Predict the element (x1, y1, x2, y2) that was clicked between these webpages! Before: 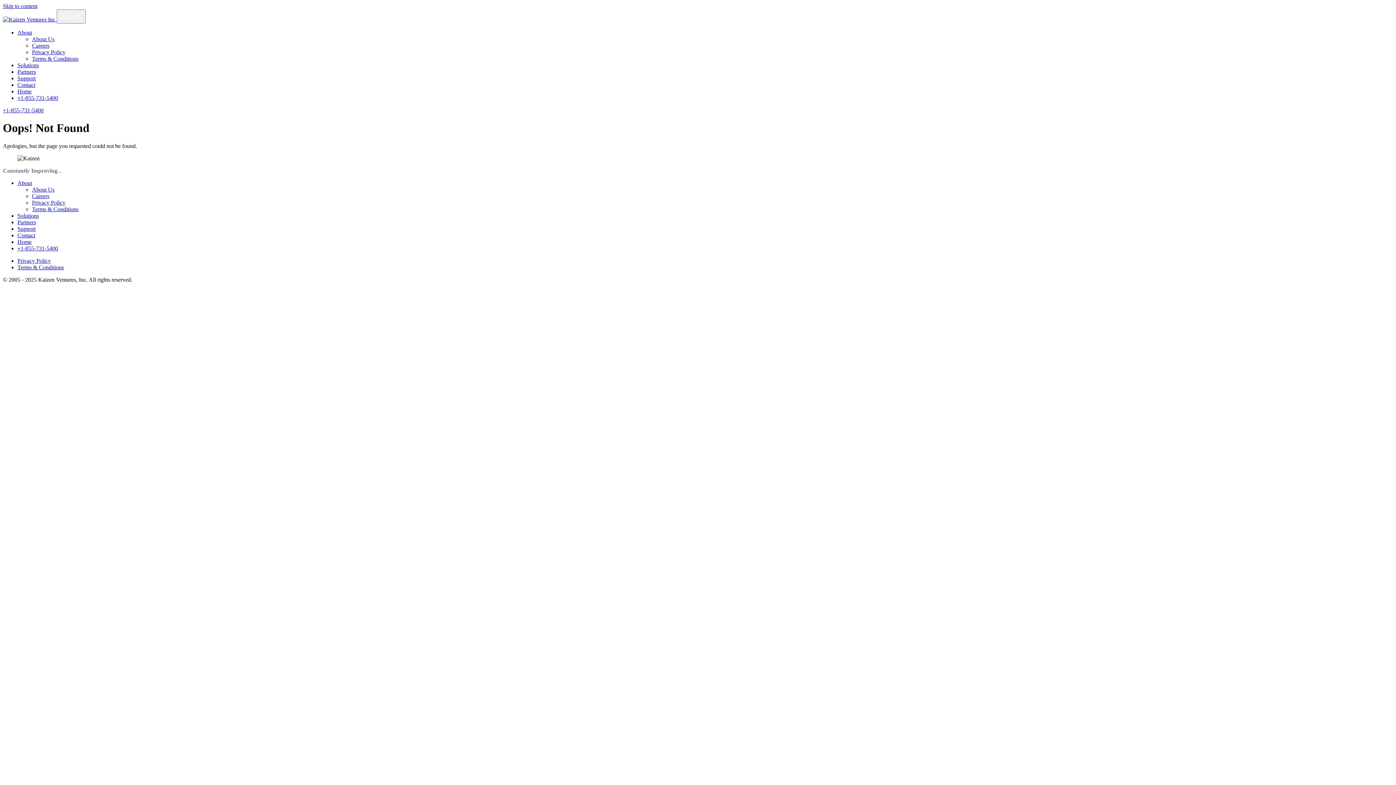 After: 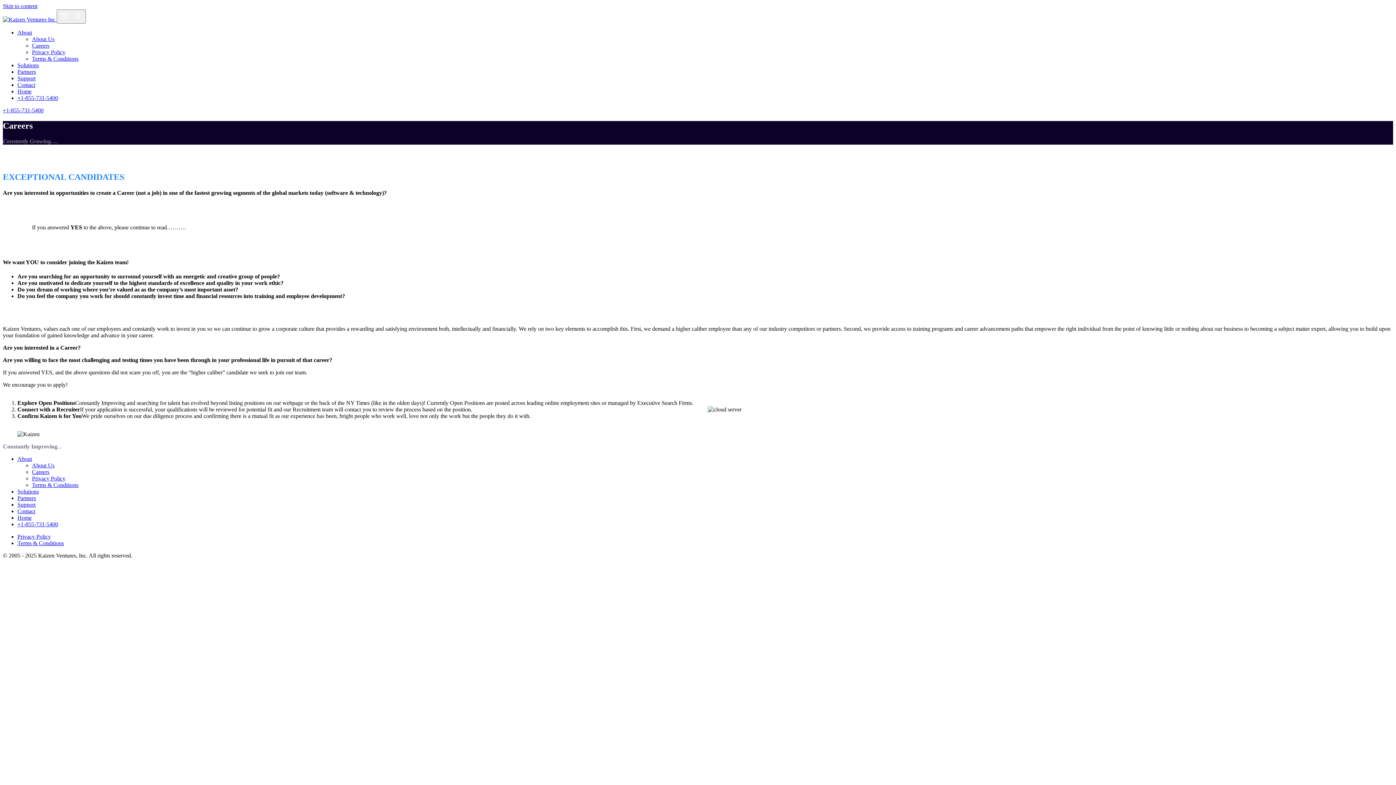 Action: bbox: (32, 42, 49, 48) label: Careers